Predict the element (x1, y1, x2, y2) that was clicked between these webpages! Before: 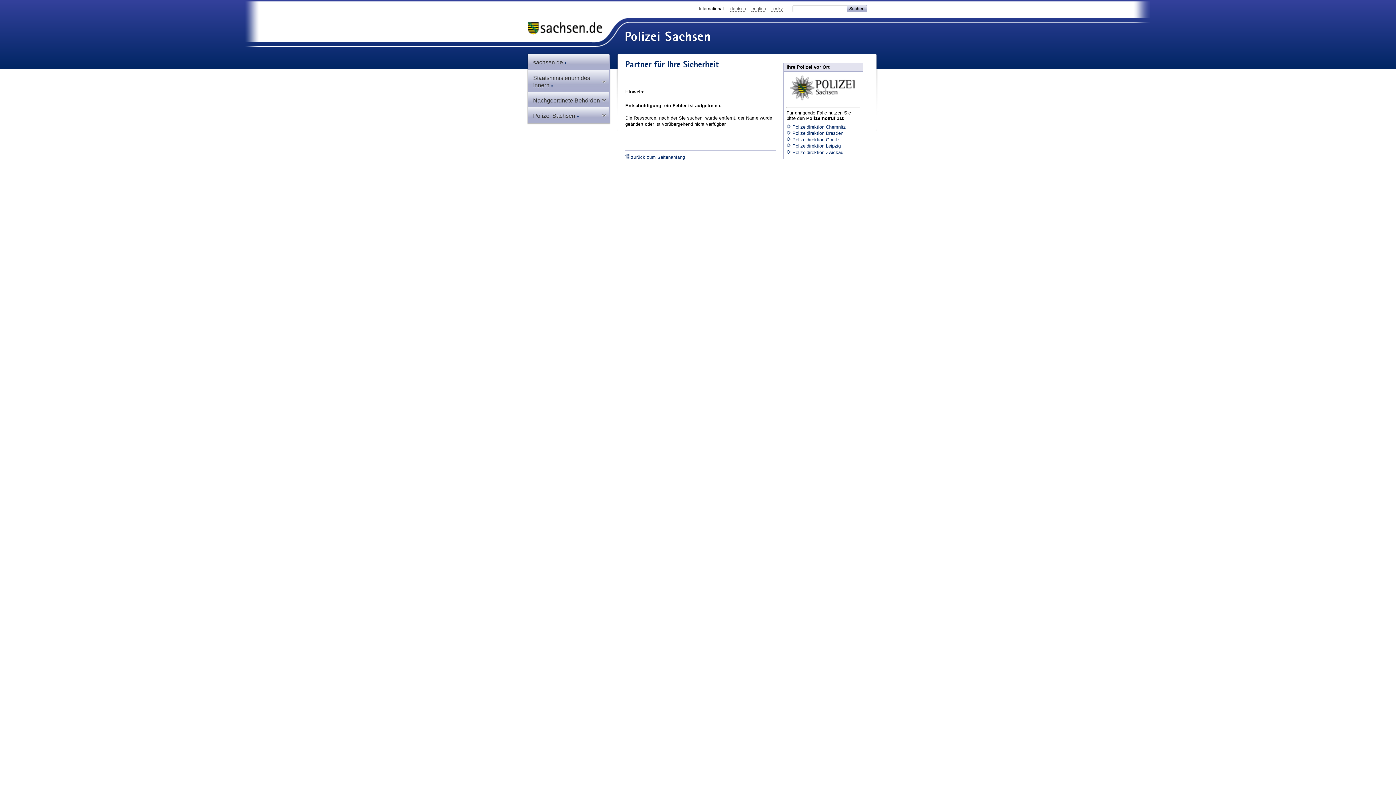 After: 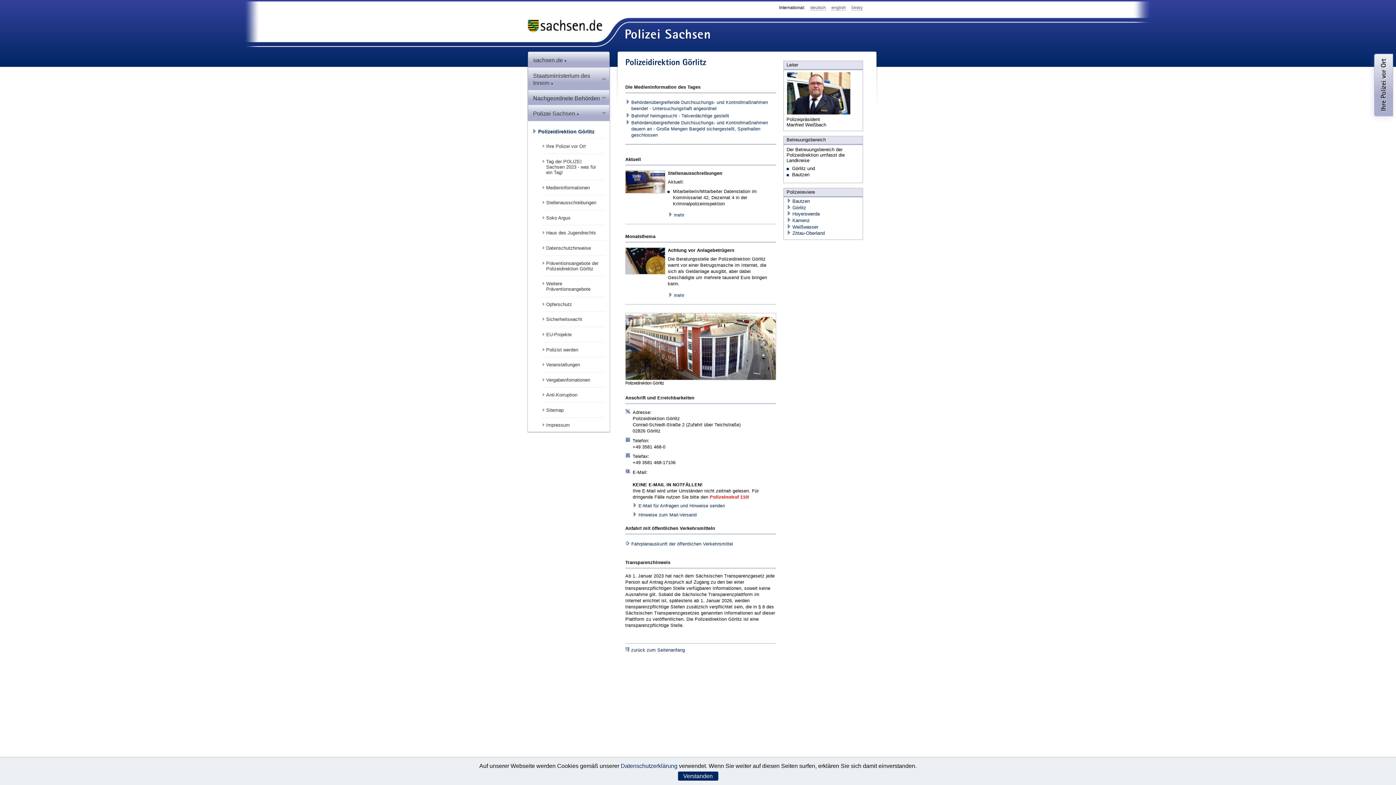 Action: label: Polizeidirektion Görlitz bbox: (792, 136, 839, 142)